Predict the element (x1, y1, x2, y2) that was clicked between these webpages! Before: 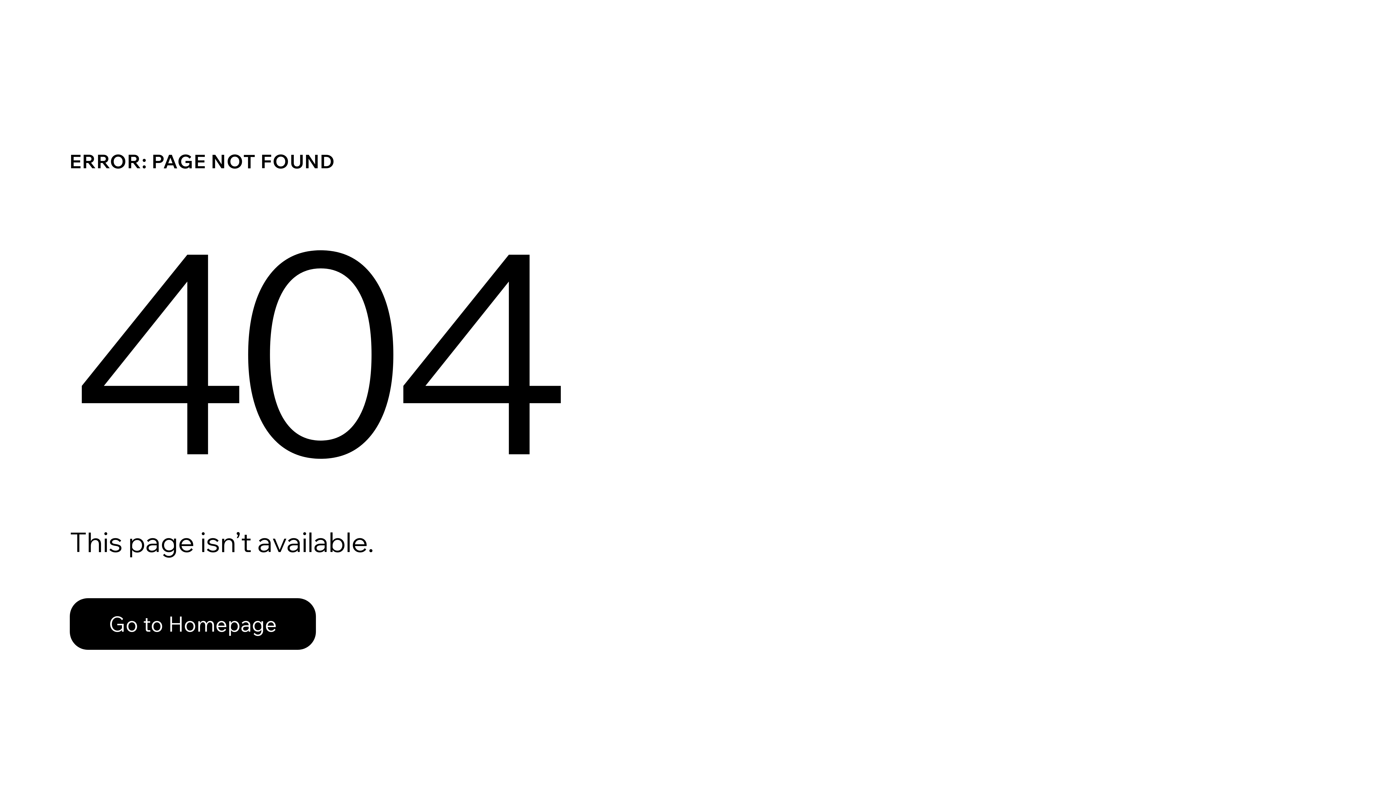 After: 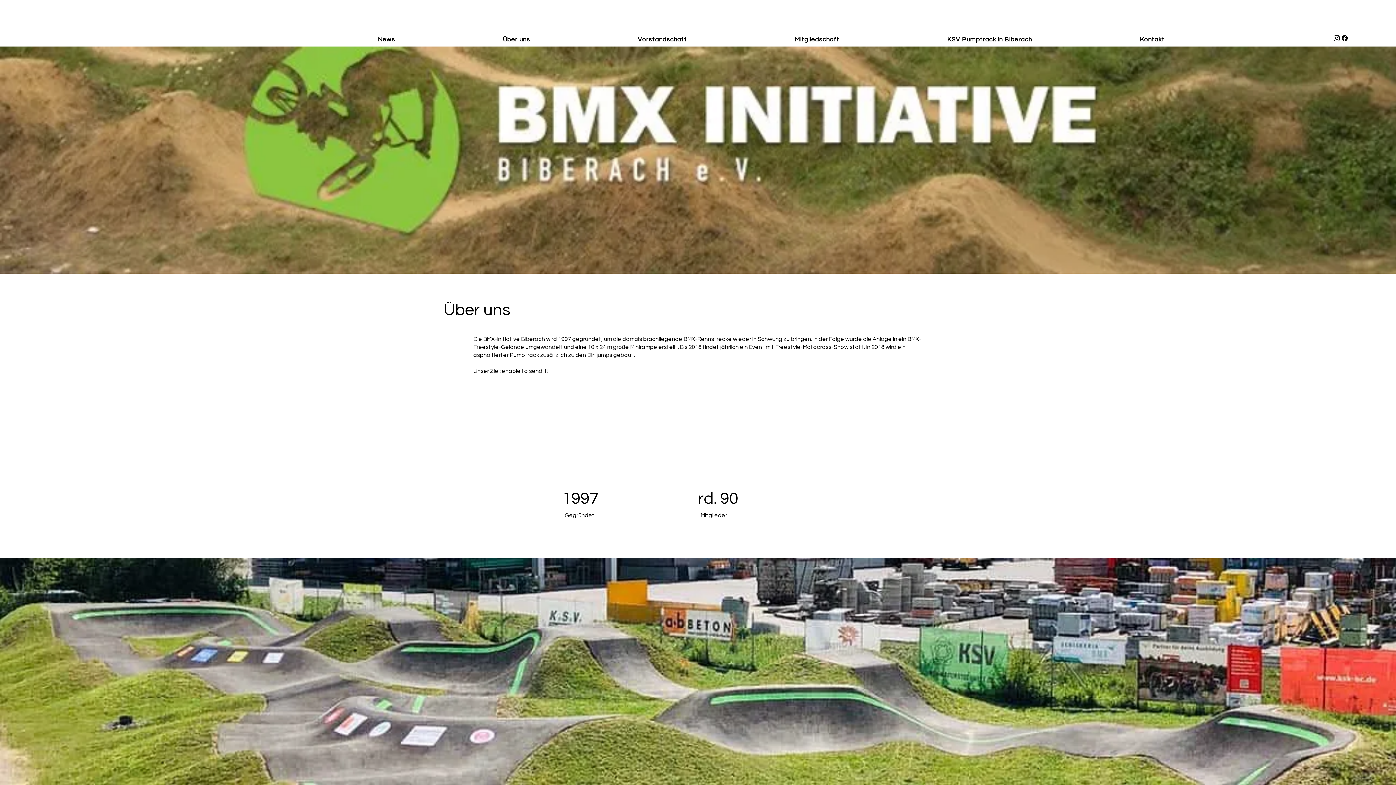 Action: label: Go to Homepage bbox: (69, 582, 768, 659)